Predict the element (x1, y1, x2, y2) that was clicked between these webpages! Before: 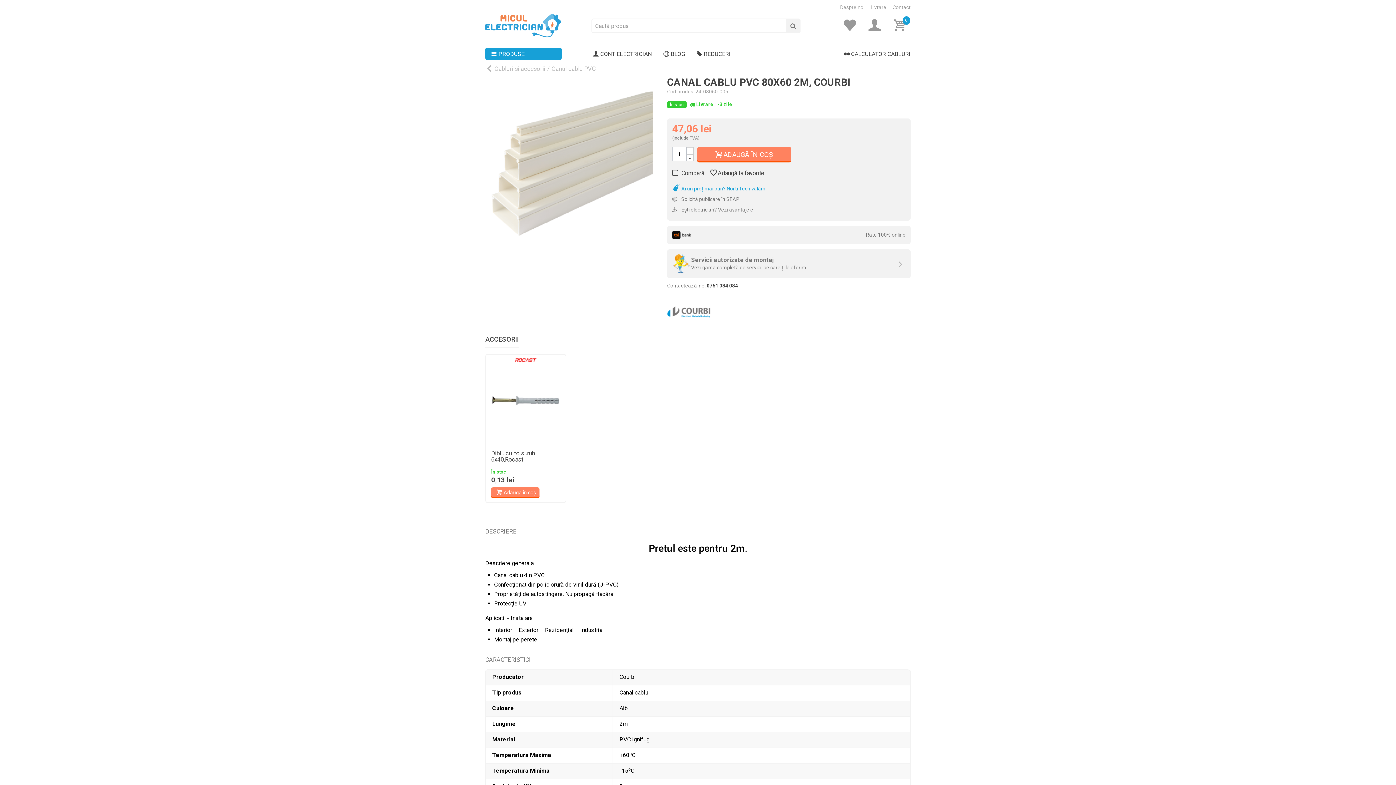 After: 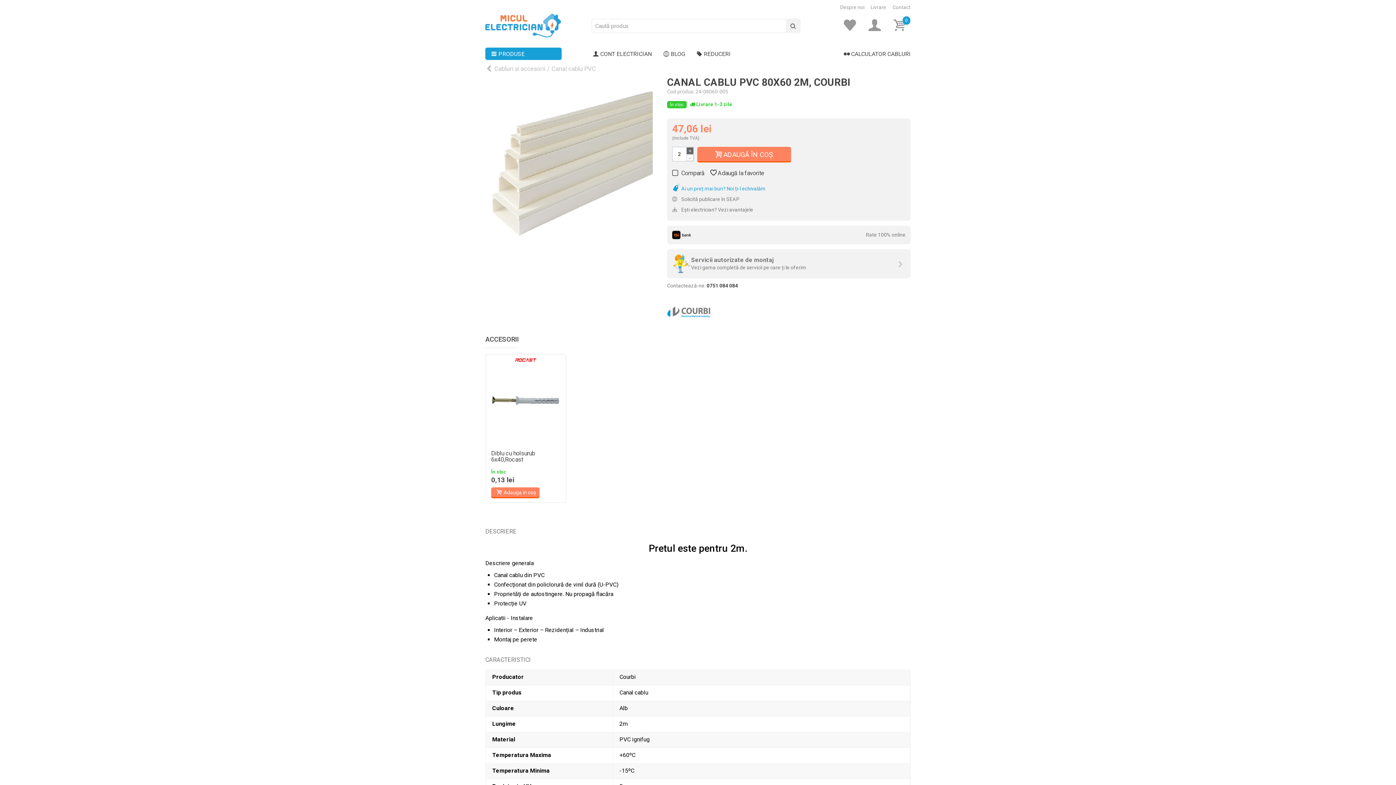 Action: label: + bbox: (686, 146, 694, 154)